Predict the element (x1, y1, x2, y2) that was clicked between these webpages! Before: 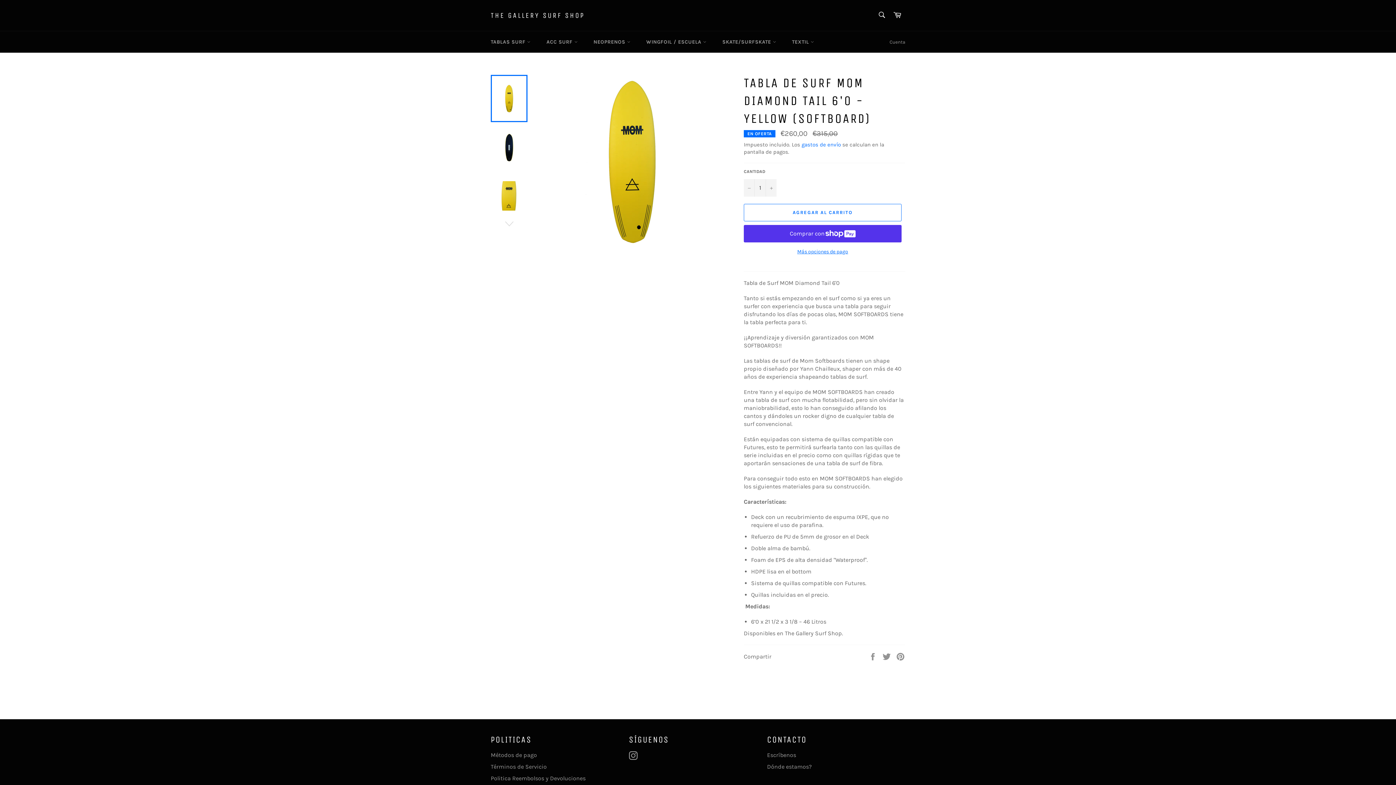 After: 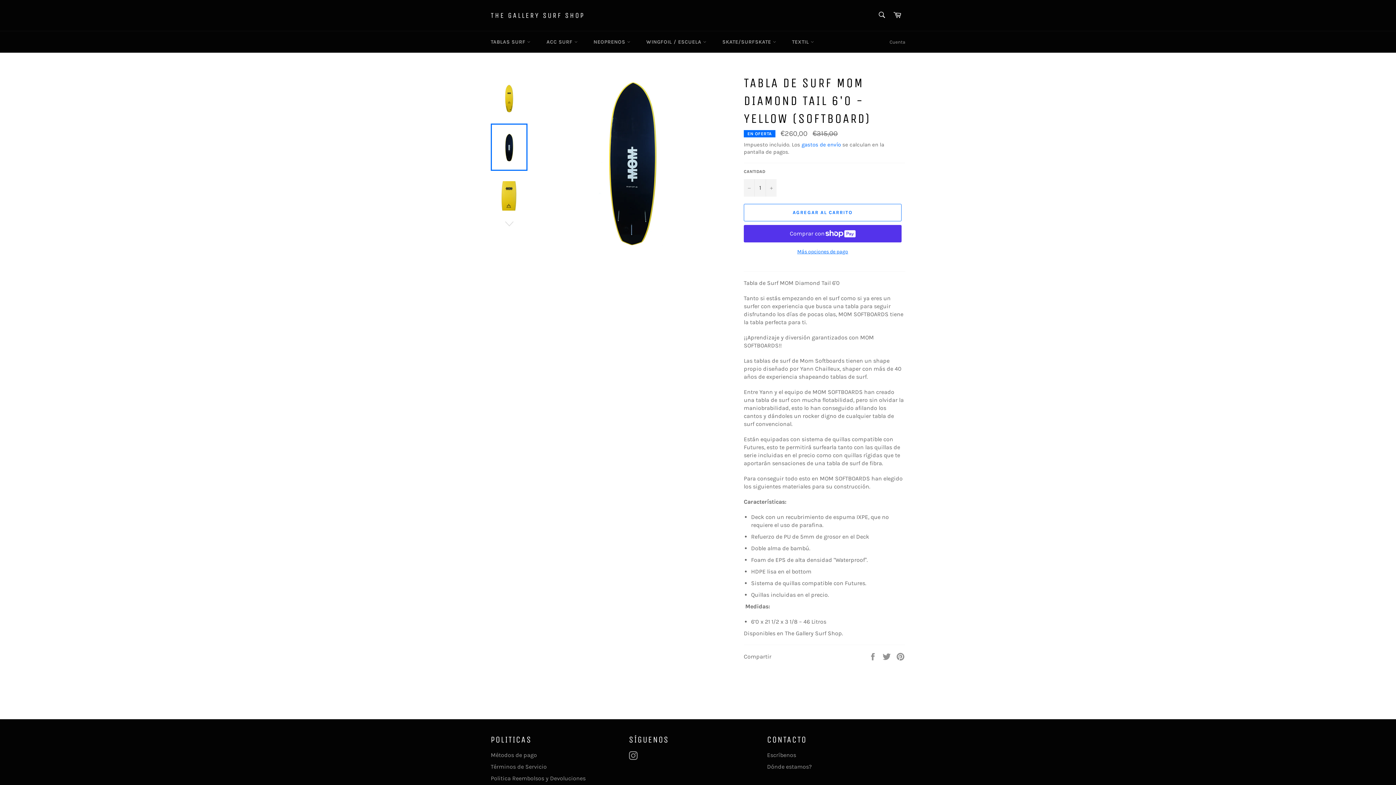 Action: bbox: (490, 123, 527, 170)